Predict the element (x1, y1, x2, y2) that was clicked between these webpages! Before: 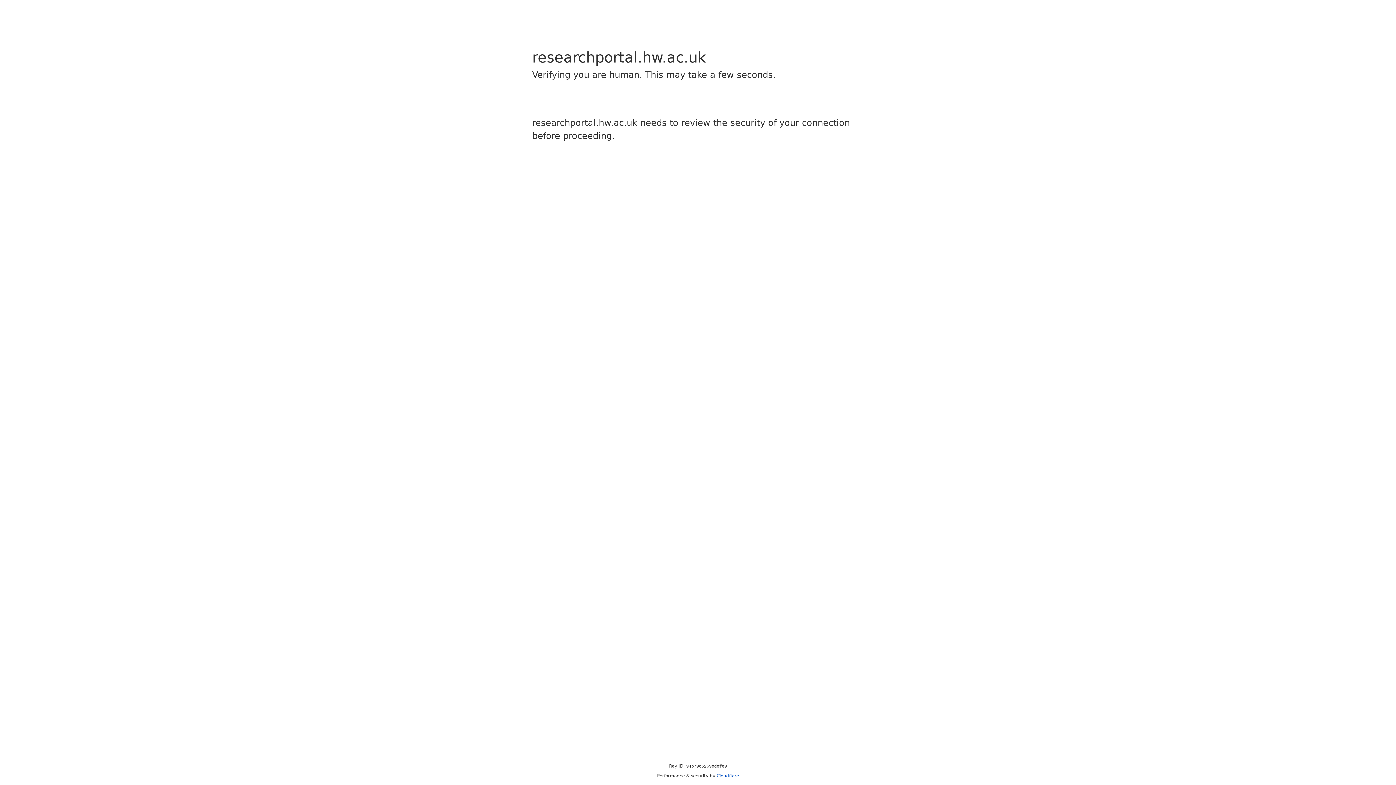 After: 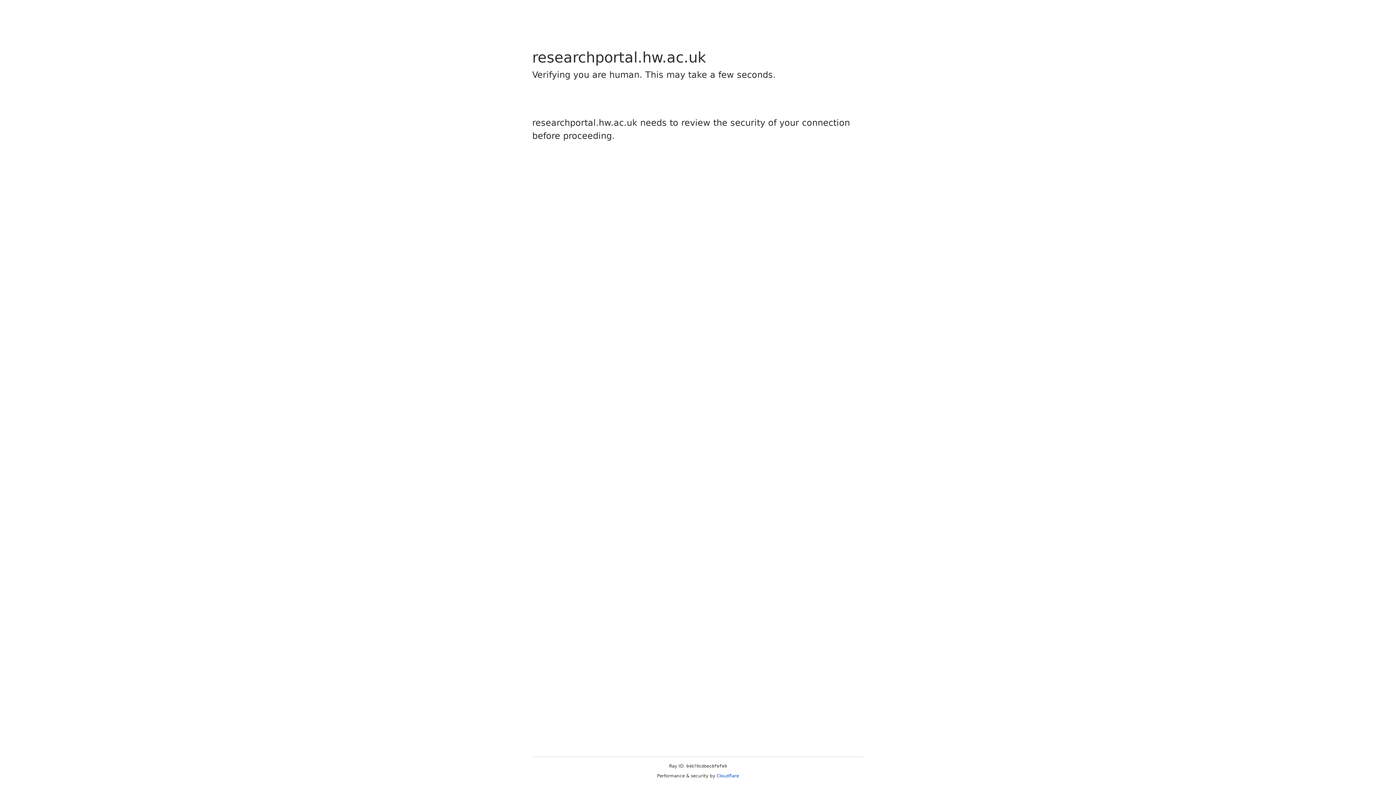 Action: bbox: (716, 773, 739, 778) label: Cloudflare